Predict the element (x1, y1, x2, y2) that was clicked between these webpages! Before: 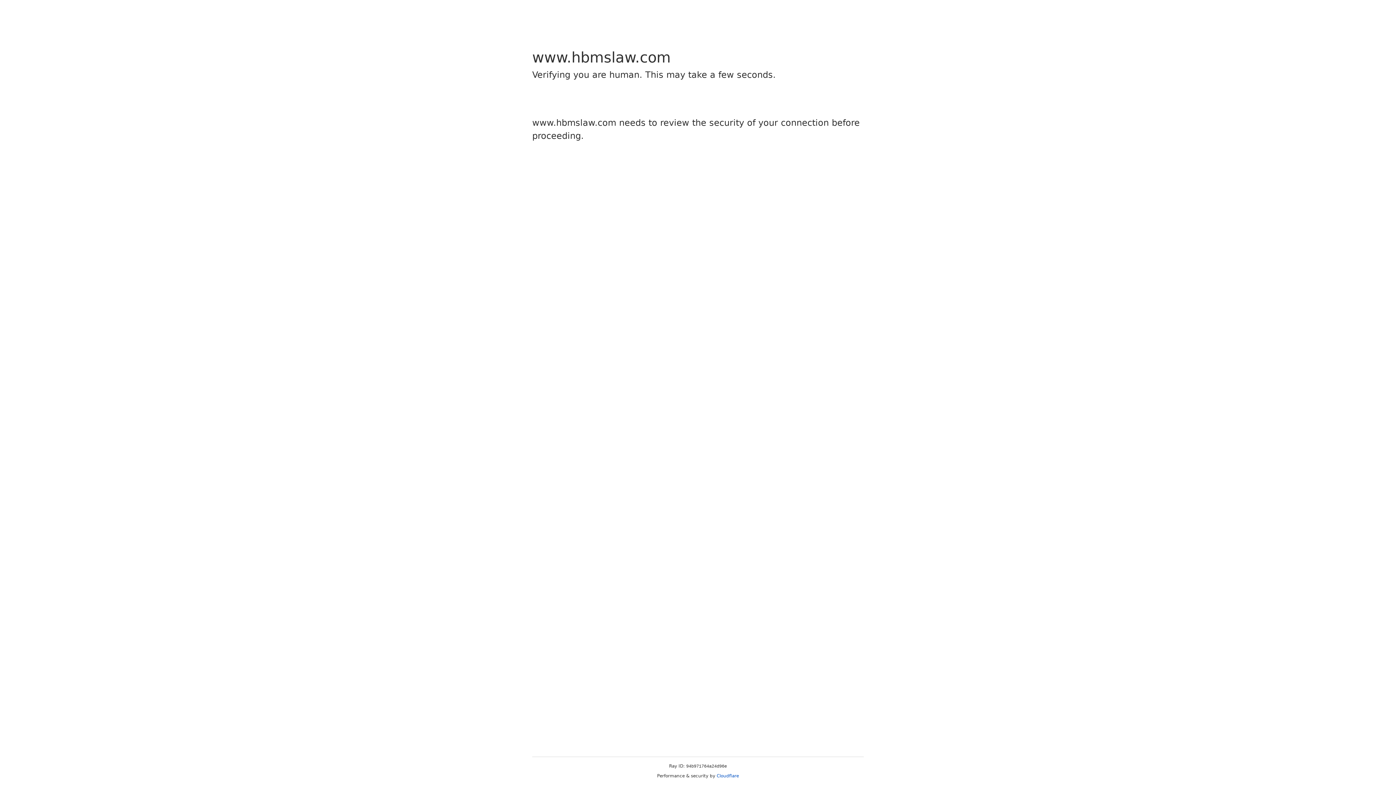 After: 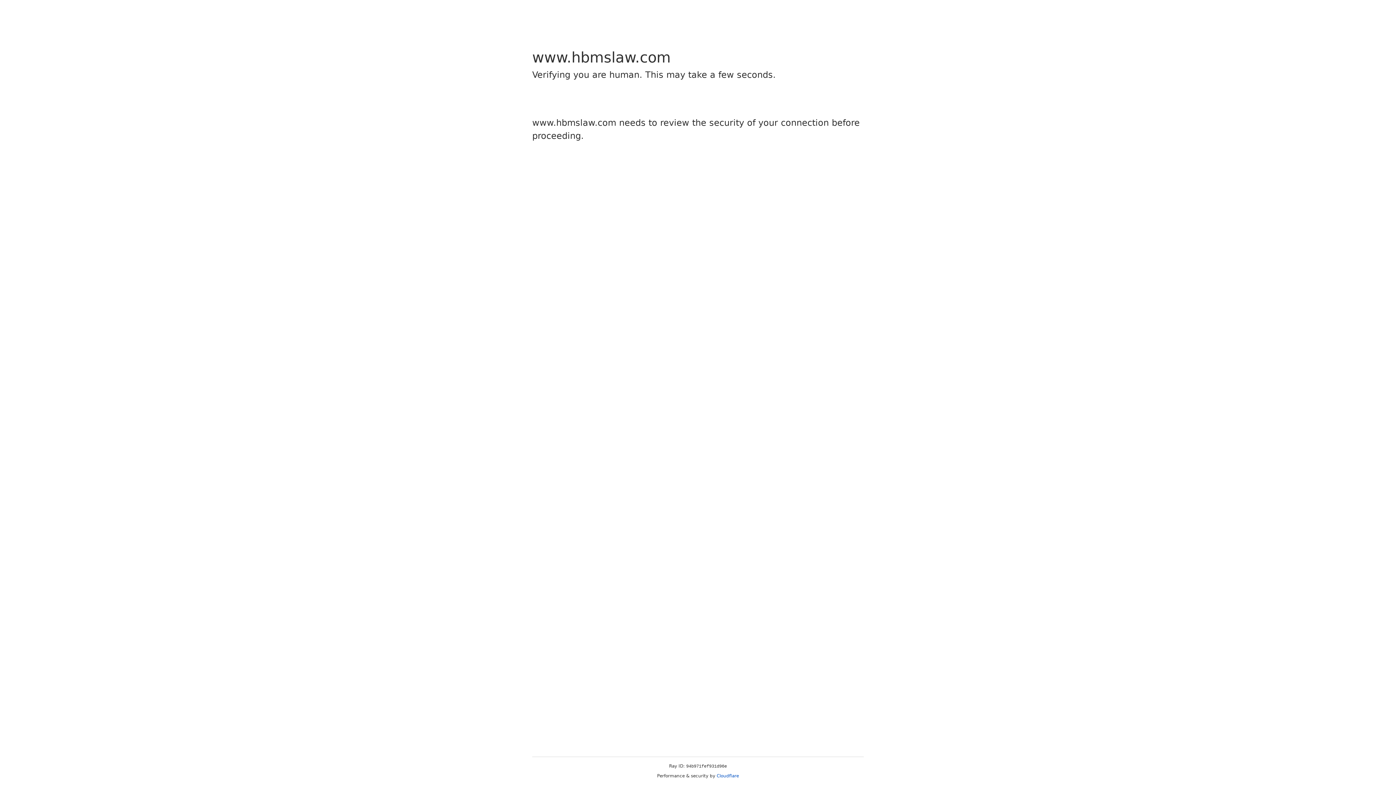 Action: label: Cloudflare bbox: (716, 773, 739, 778)